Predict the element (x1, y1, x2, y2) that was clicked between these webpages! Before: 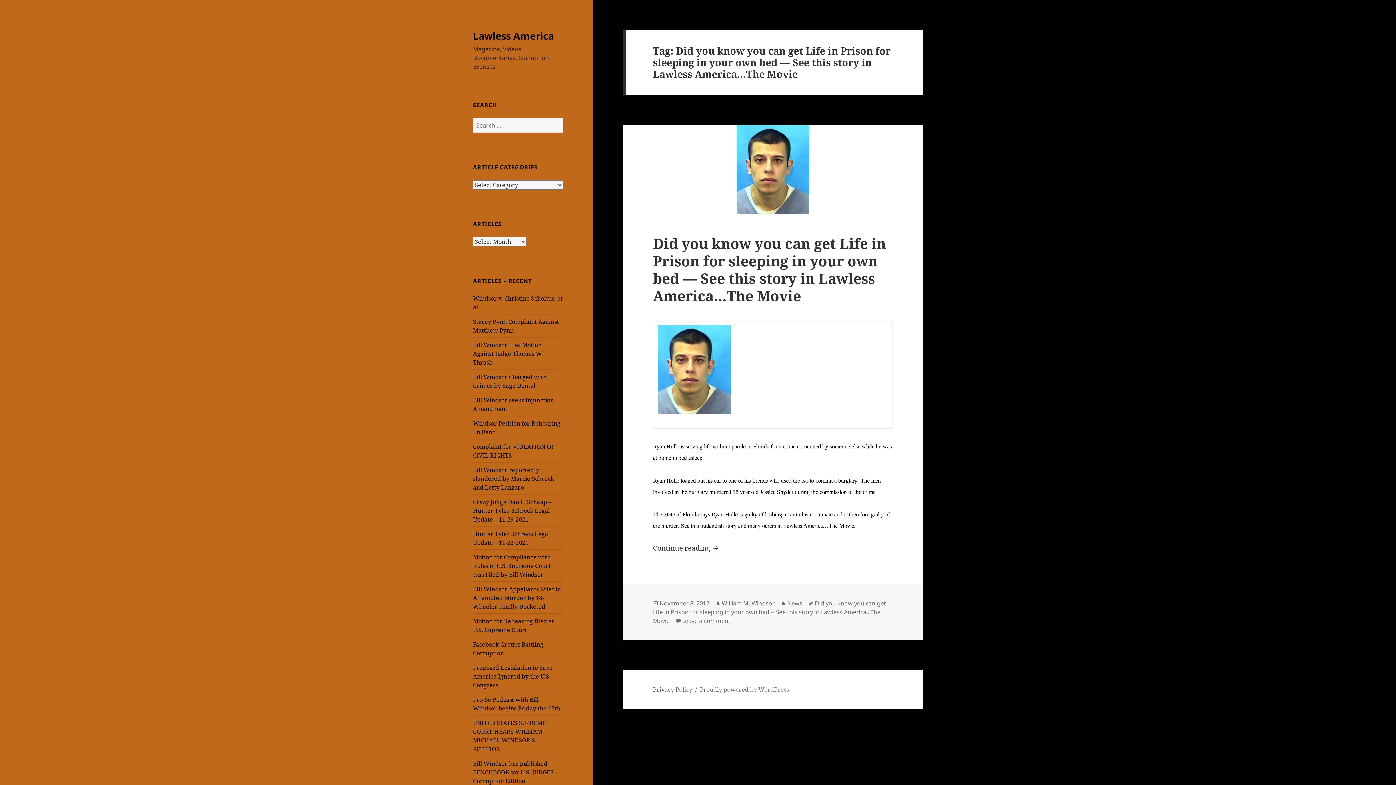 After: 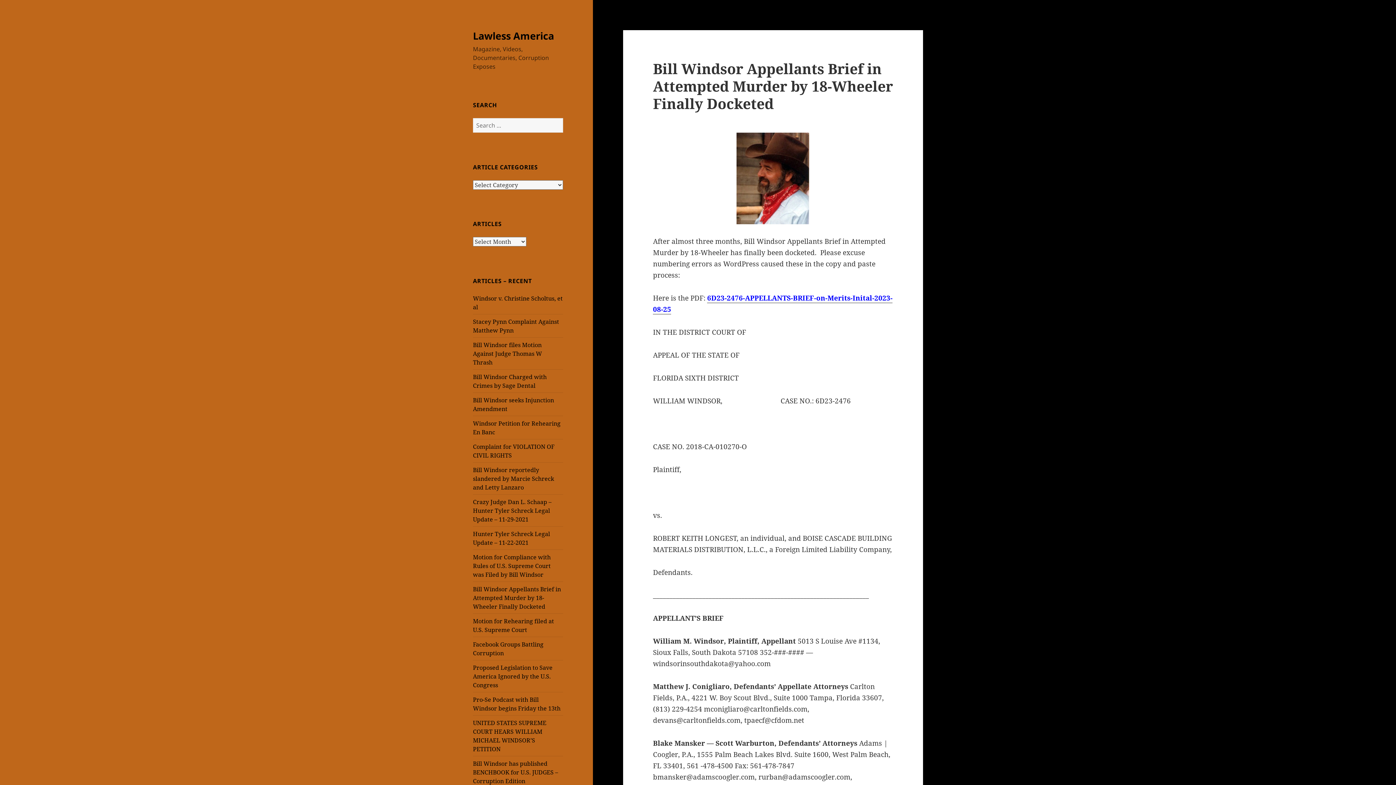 Action: label: Bill Windsor Appellants Brief in Attempted Murder by 18-Wheeler Finally Docketed bbox: (473, 585, 561, 610)